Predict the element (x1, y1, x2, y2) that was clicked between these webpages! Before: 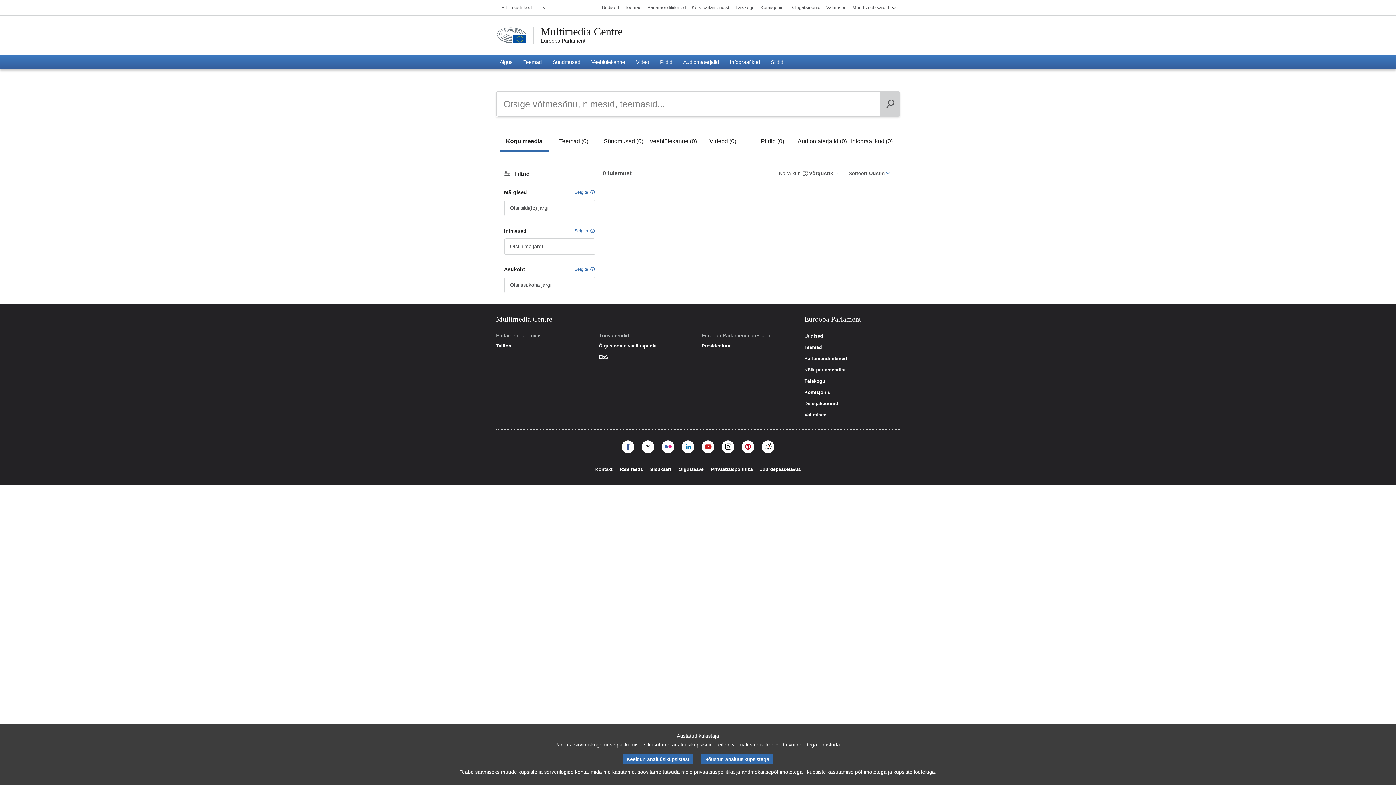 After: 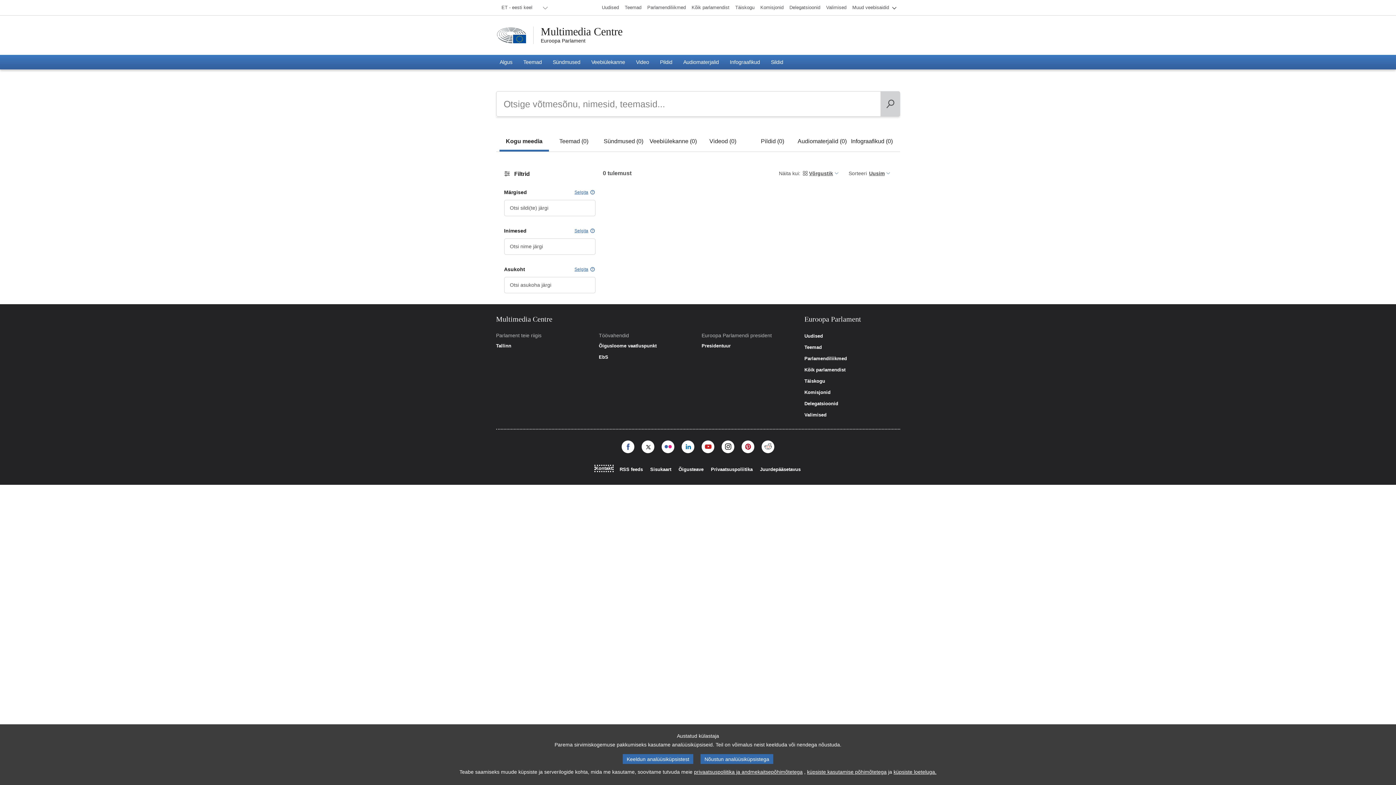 Action: label: Kontakt bbox: (595, 467, 612, 472)